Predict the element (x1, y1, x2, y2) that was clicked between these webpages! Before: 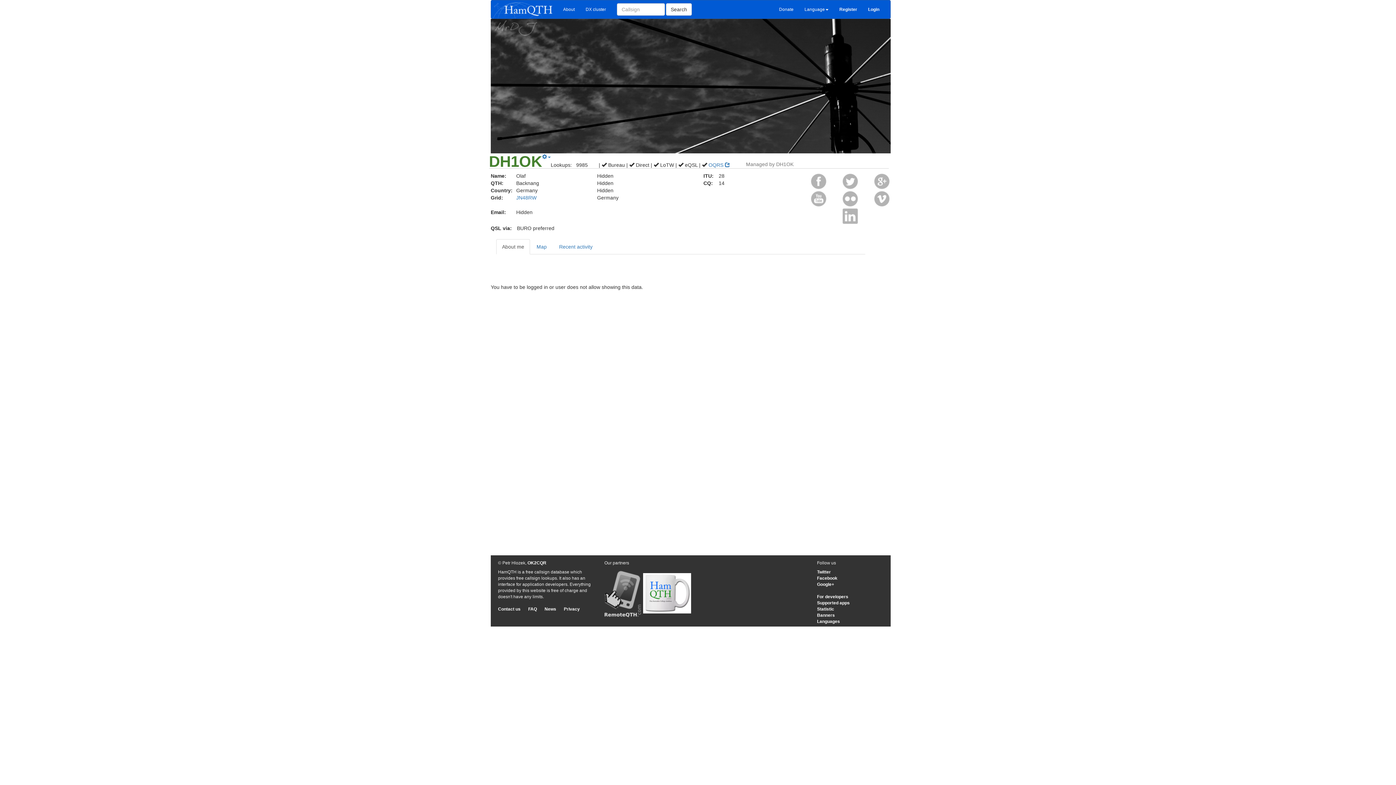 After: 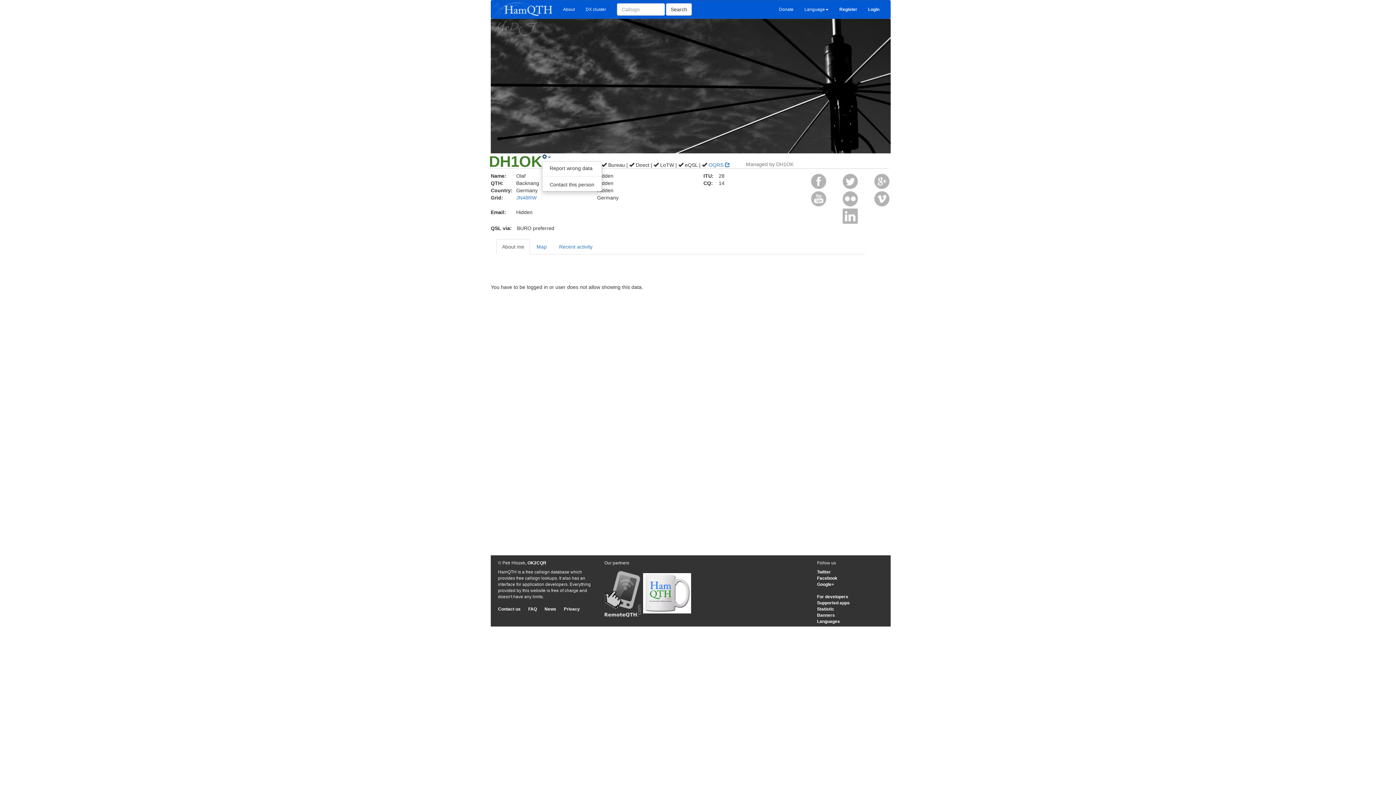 Action: bbox: (542, 154, 550, 160)